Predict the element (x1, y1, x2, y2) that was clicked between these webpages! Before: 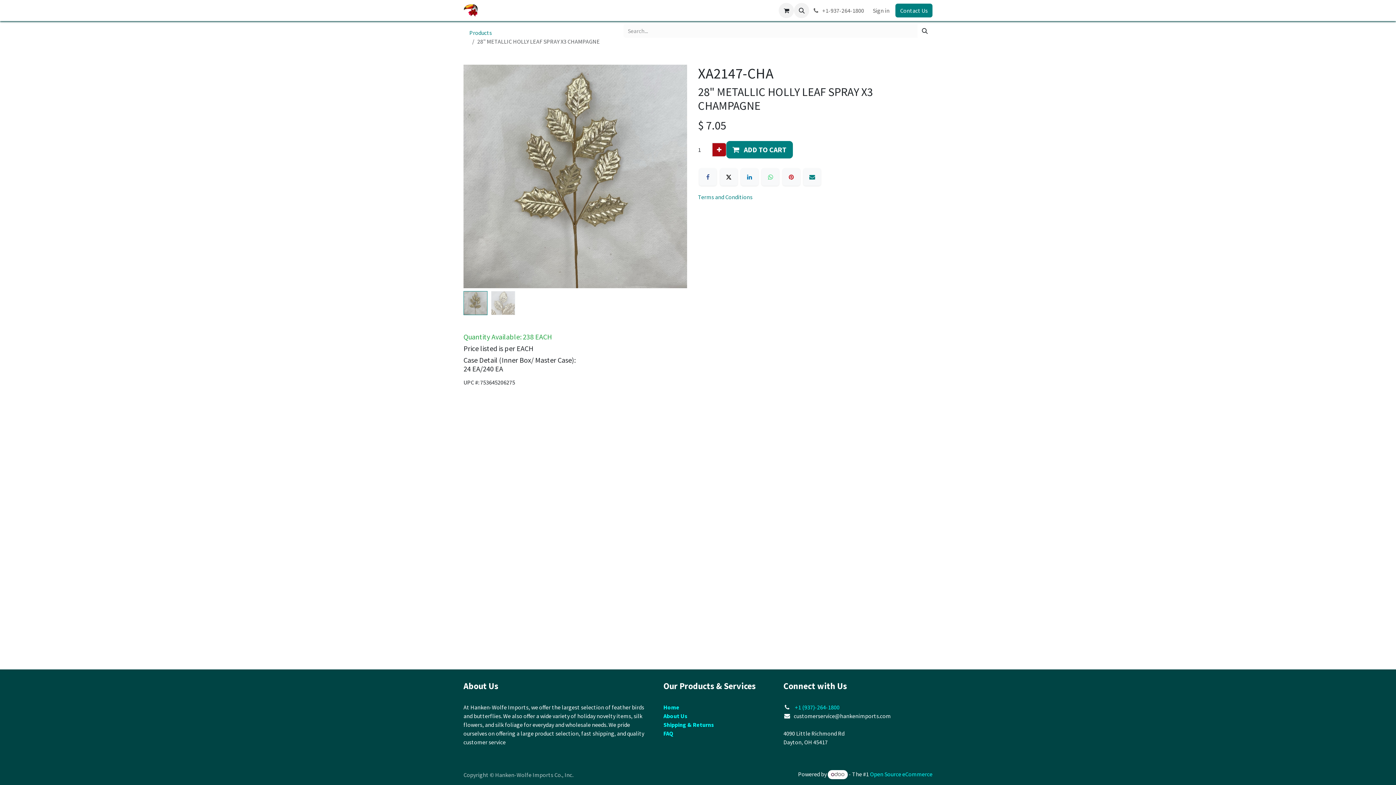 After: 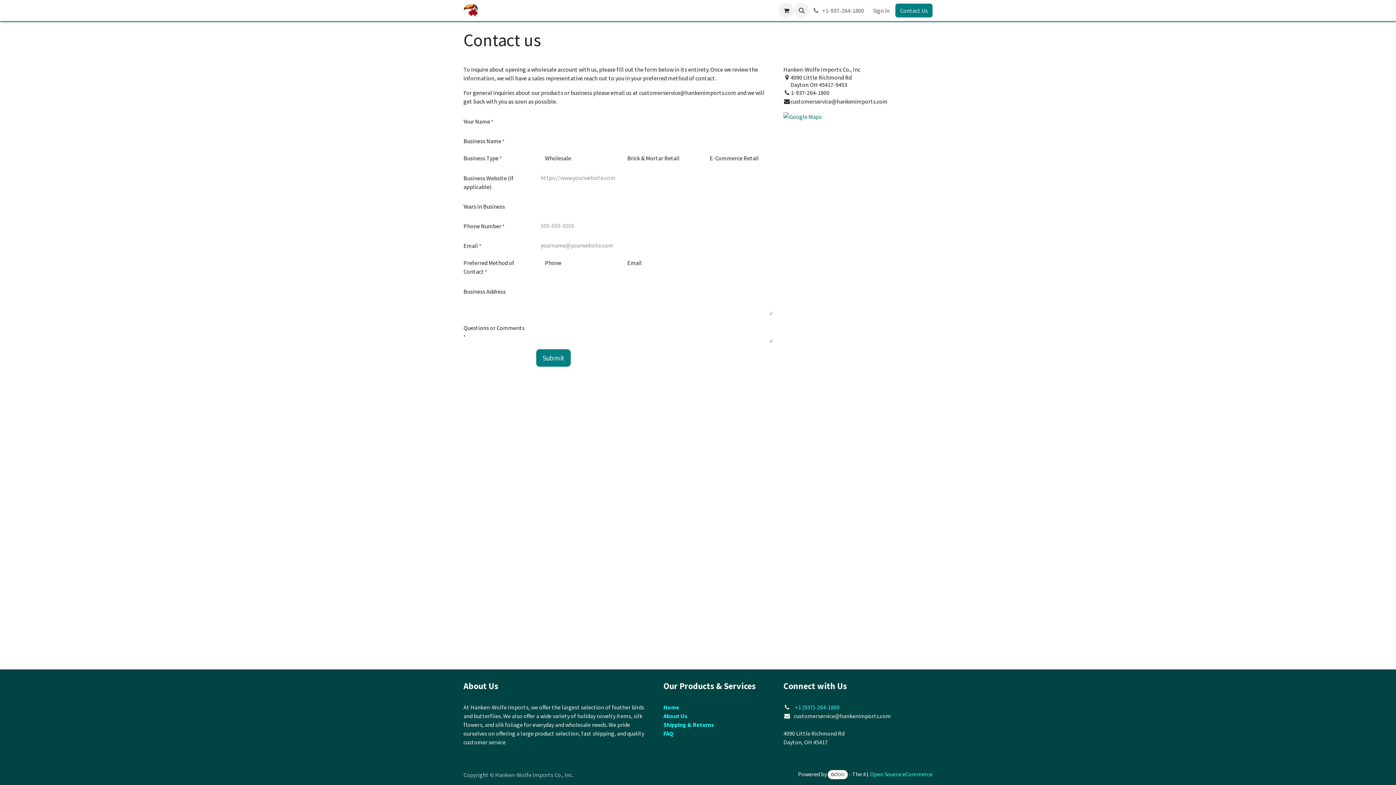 Action: label: Contact Us bbox: (895, 3, 932, 17)